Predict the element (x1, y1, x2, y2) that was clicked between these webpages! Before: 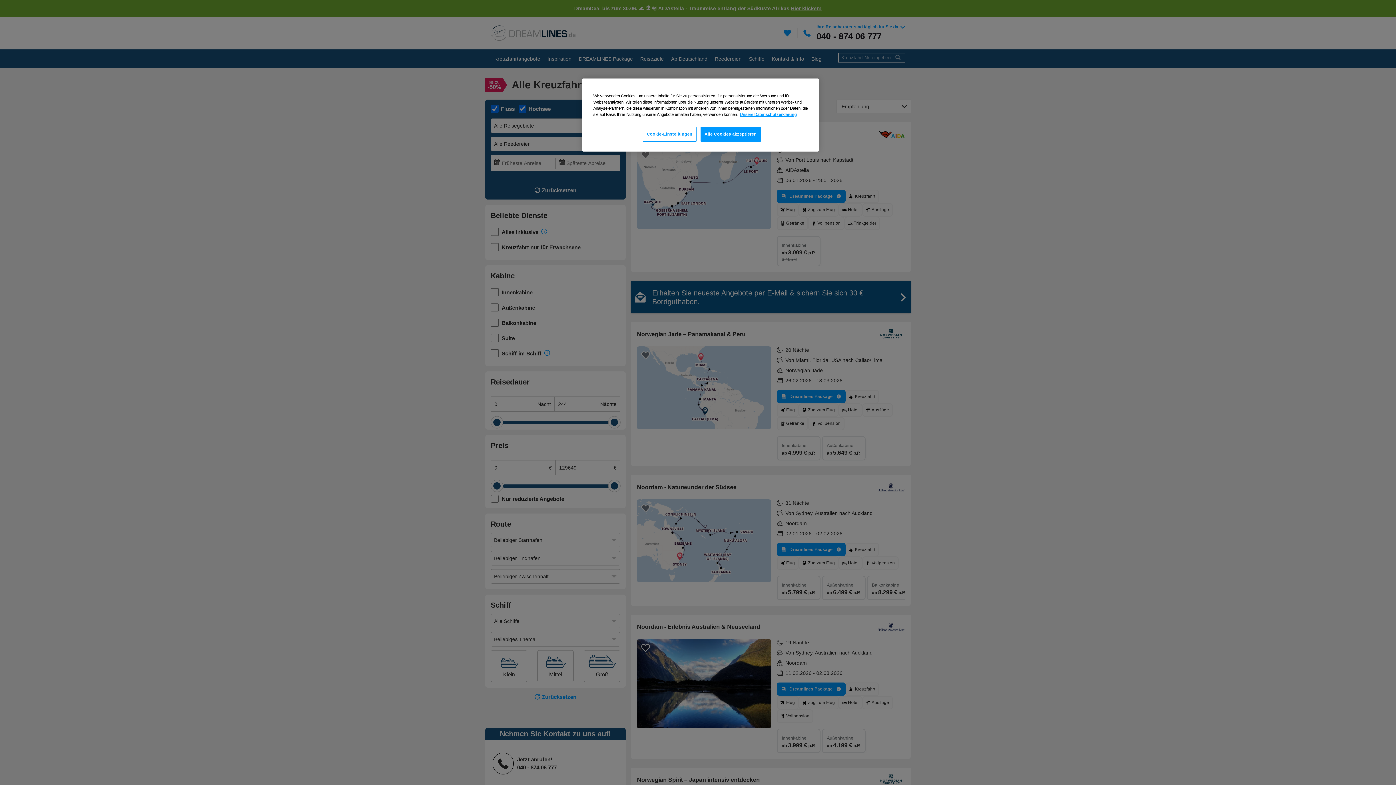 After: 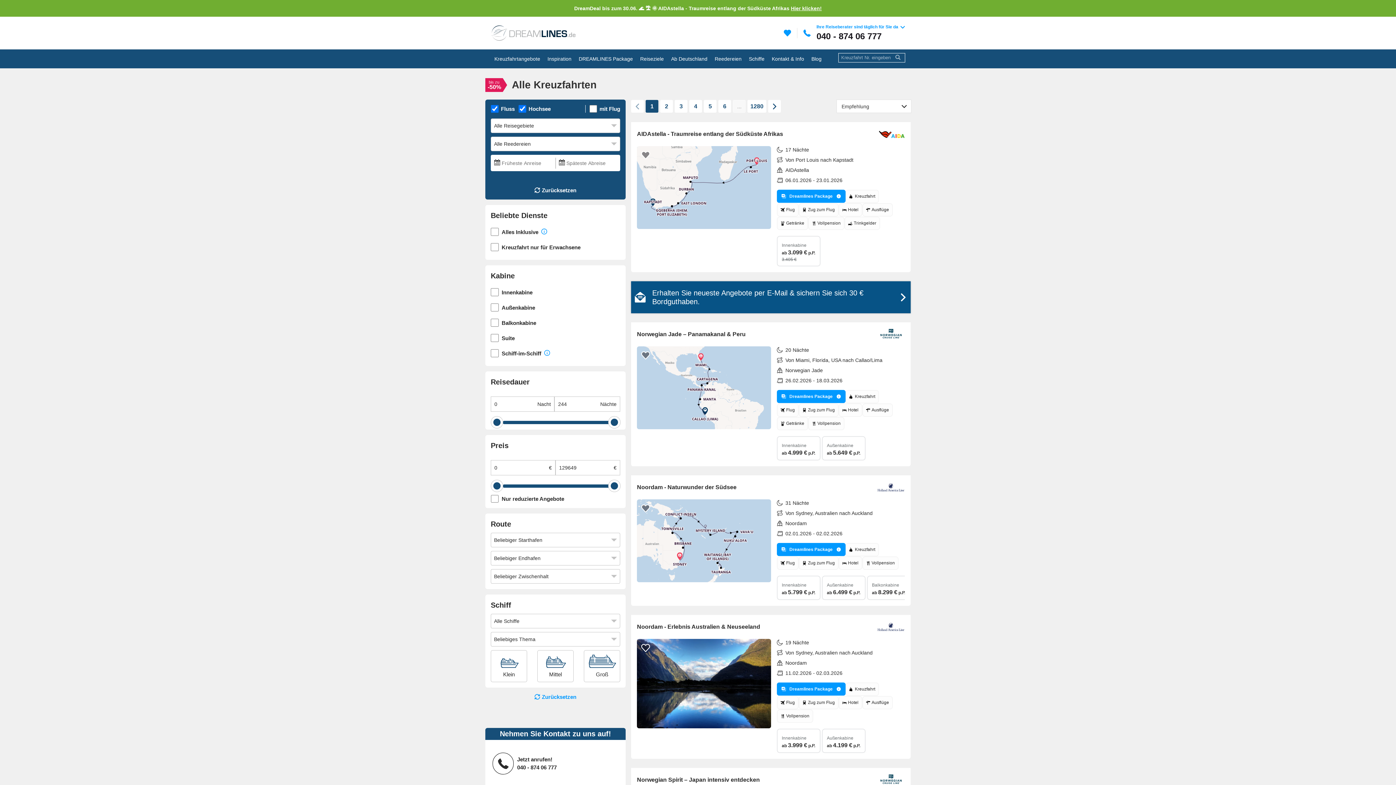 Action: label: Alle Cookies akzeptieren bbox: (700, 126, 760, 141)